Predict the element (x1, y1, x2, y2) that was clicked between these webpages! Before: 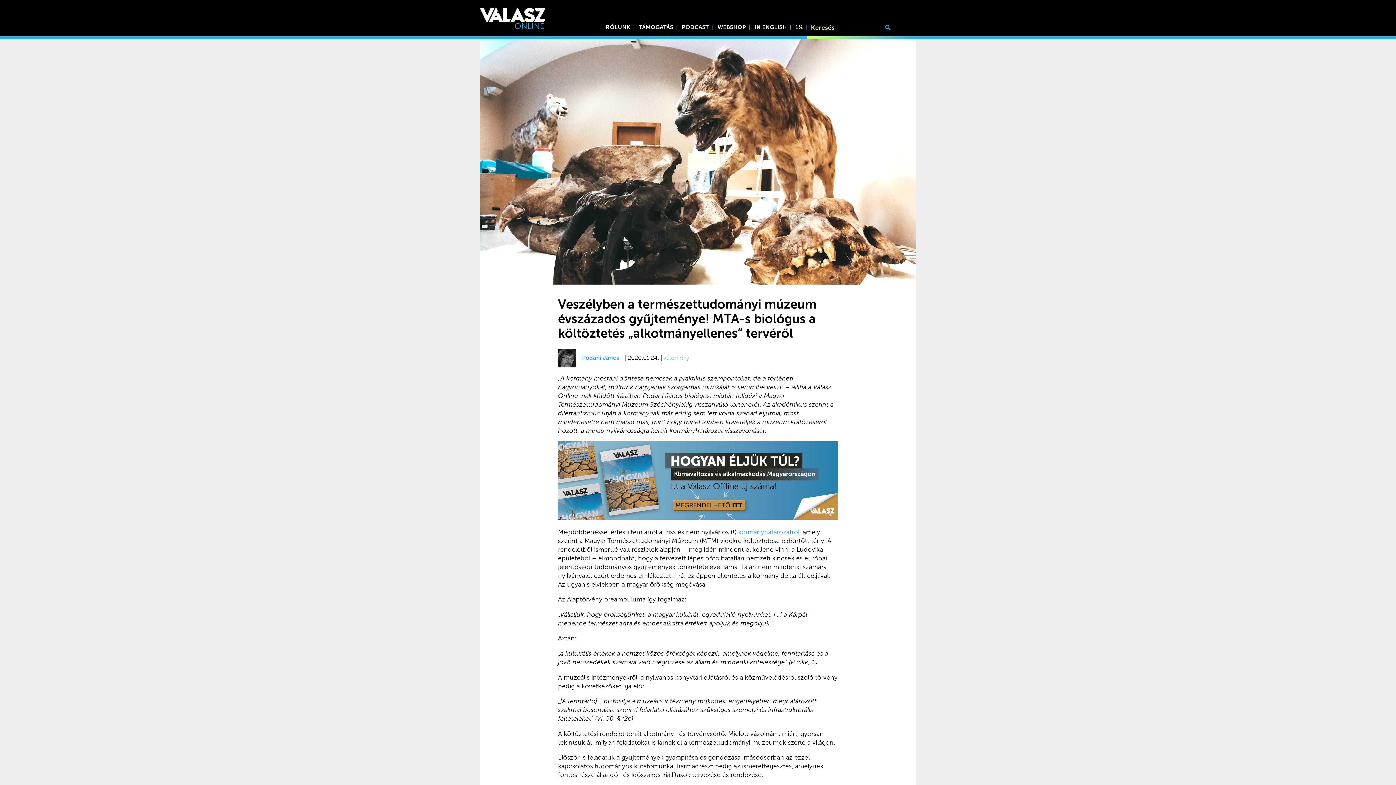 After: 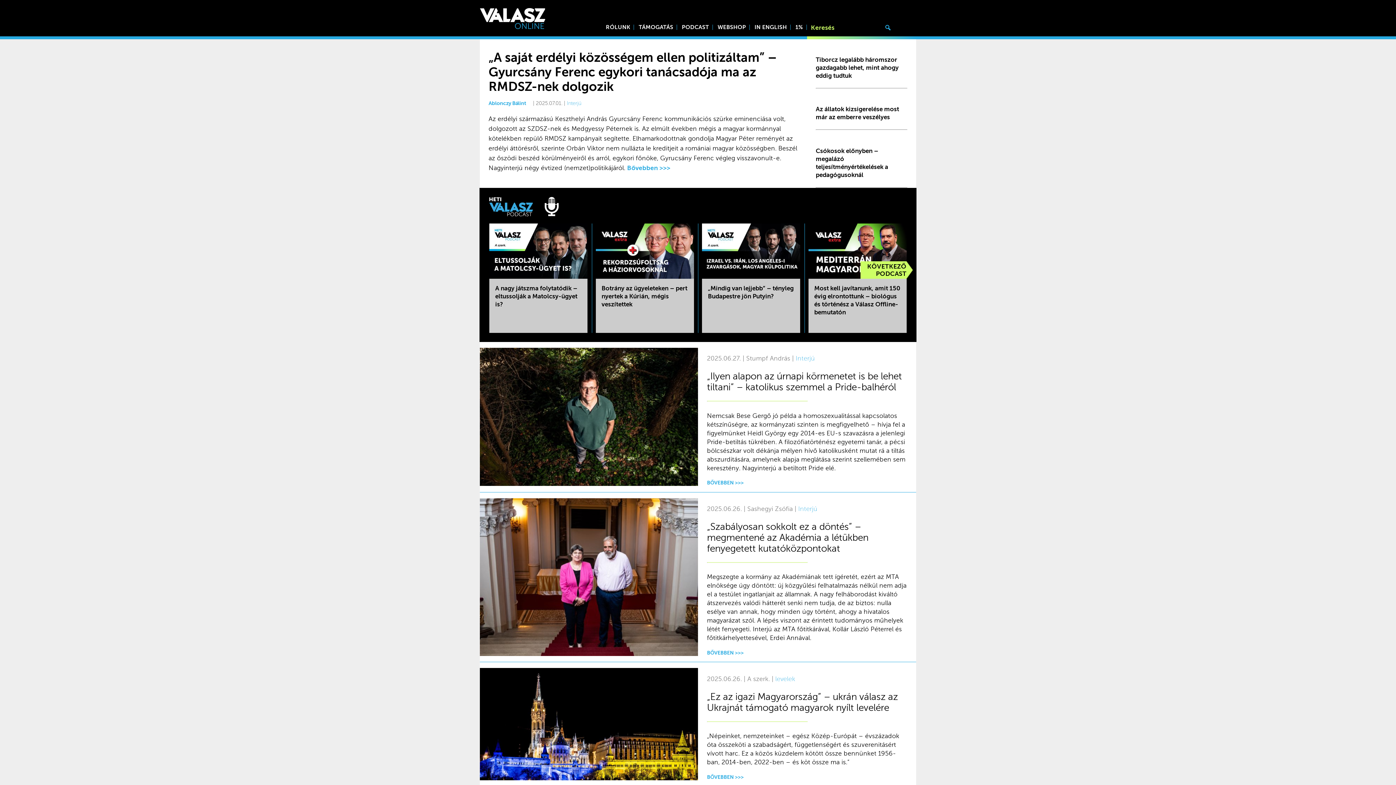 Action: bbox: (480, 23, 545, 30)